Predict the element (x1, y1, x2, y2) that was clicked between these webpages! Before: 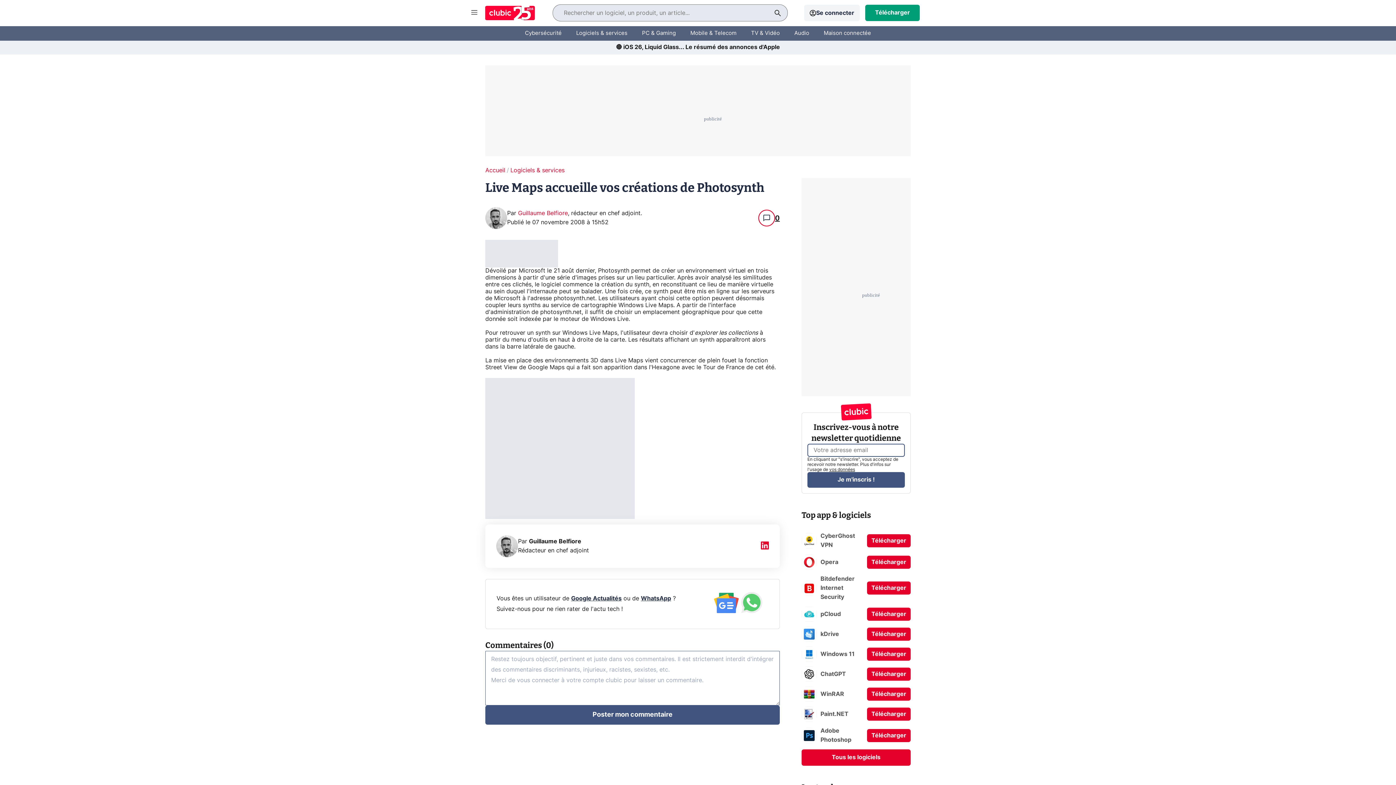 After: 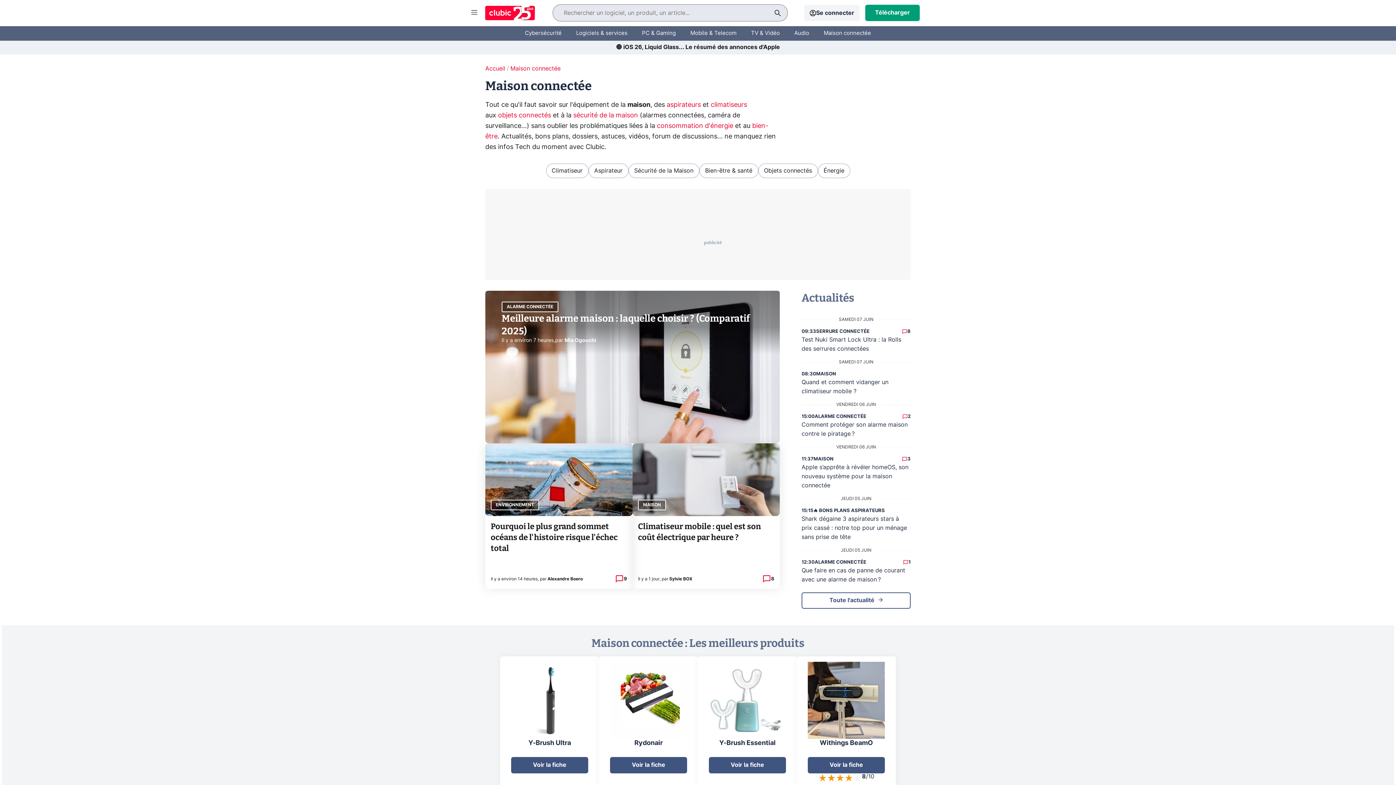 Action: bbox: (824, 24, 871, 42) label: Maison connectée